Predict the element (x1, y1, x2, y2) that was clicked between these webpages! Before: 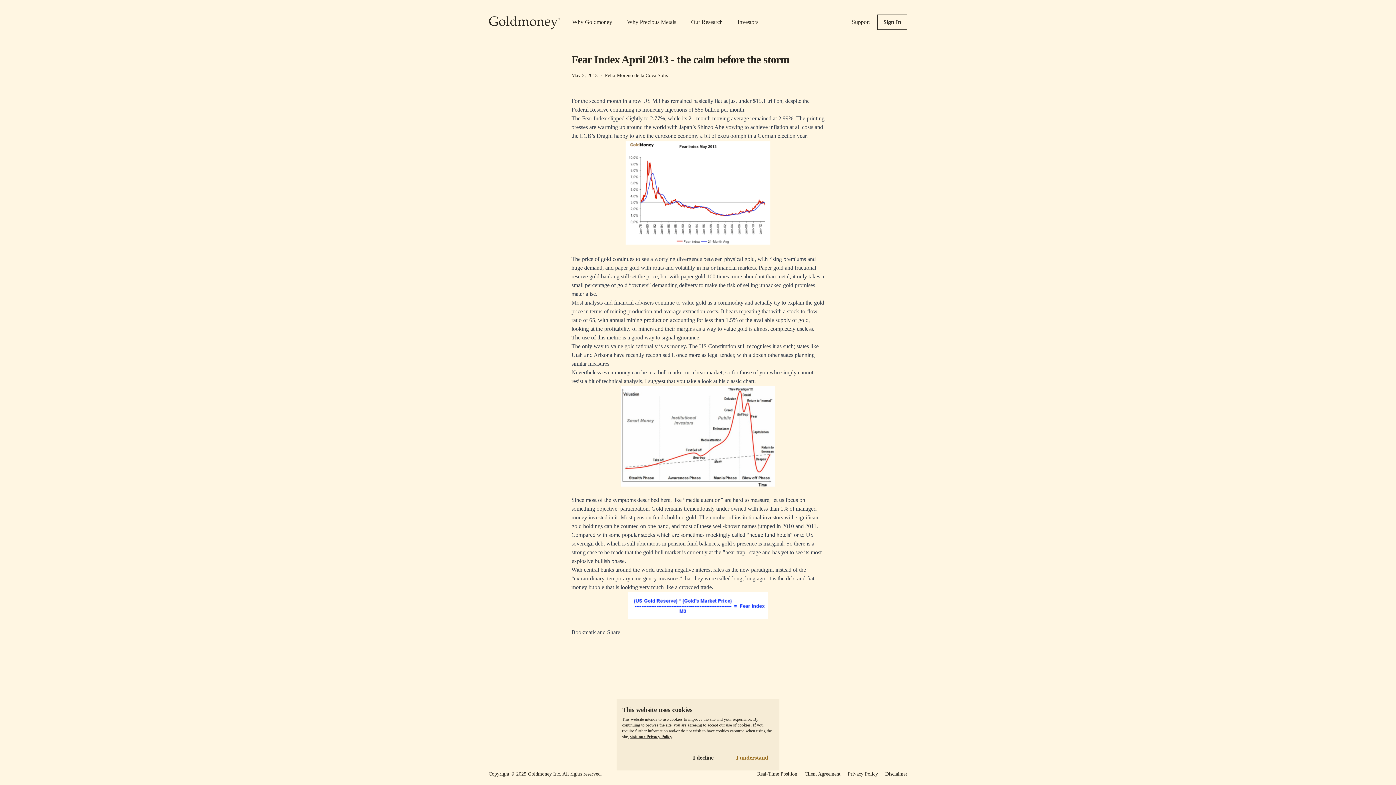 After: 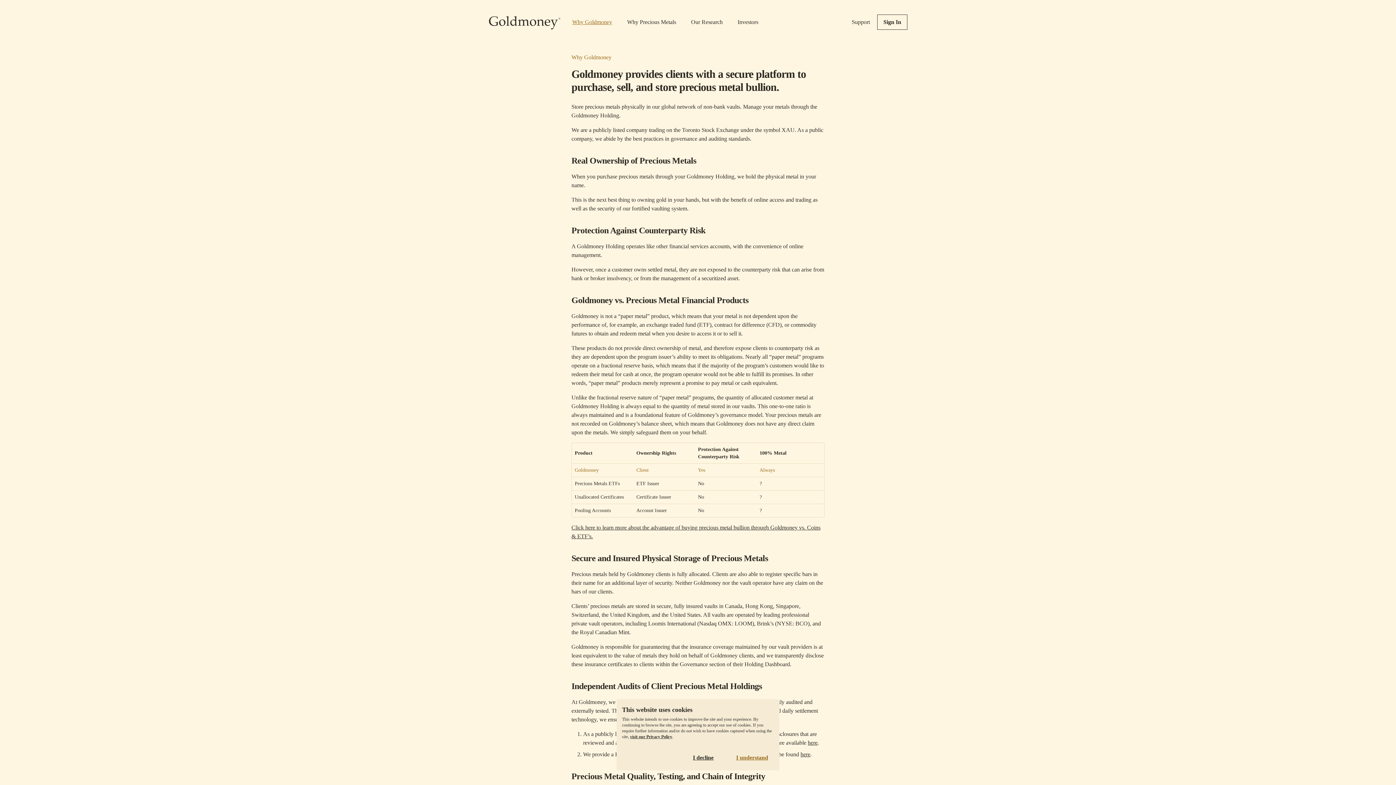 Action: label: Why Goldmoney bbox: (572, 17, 612, 26)